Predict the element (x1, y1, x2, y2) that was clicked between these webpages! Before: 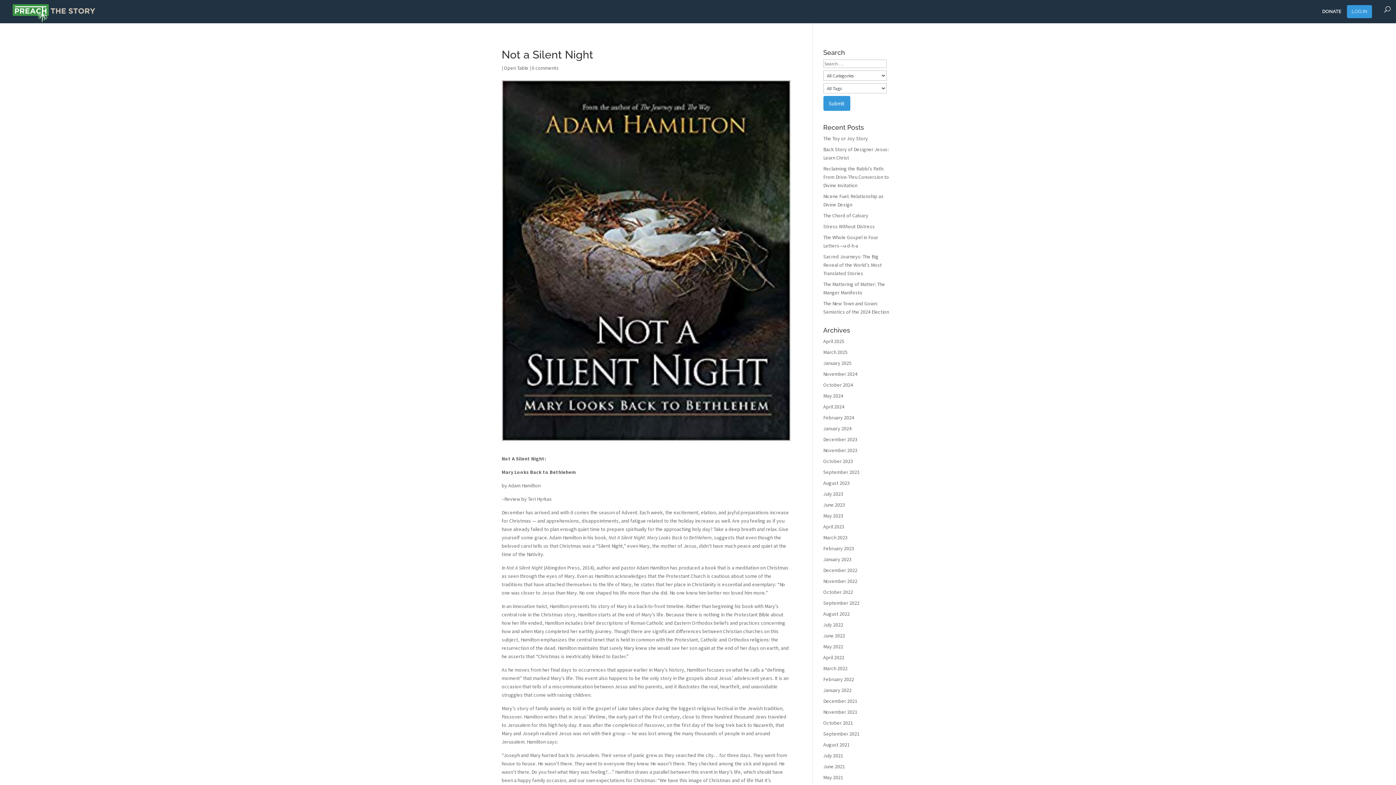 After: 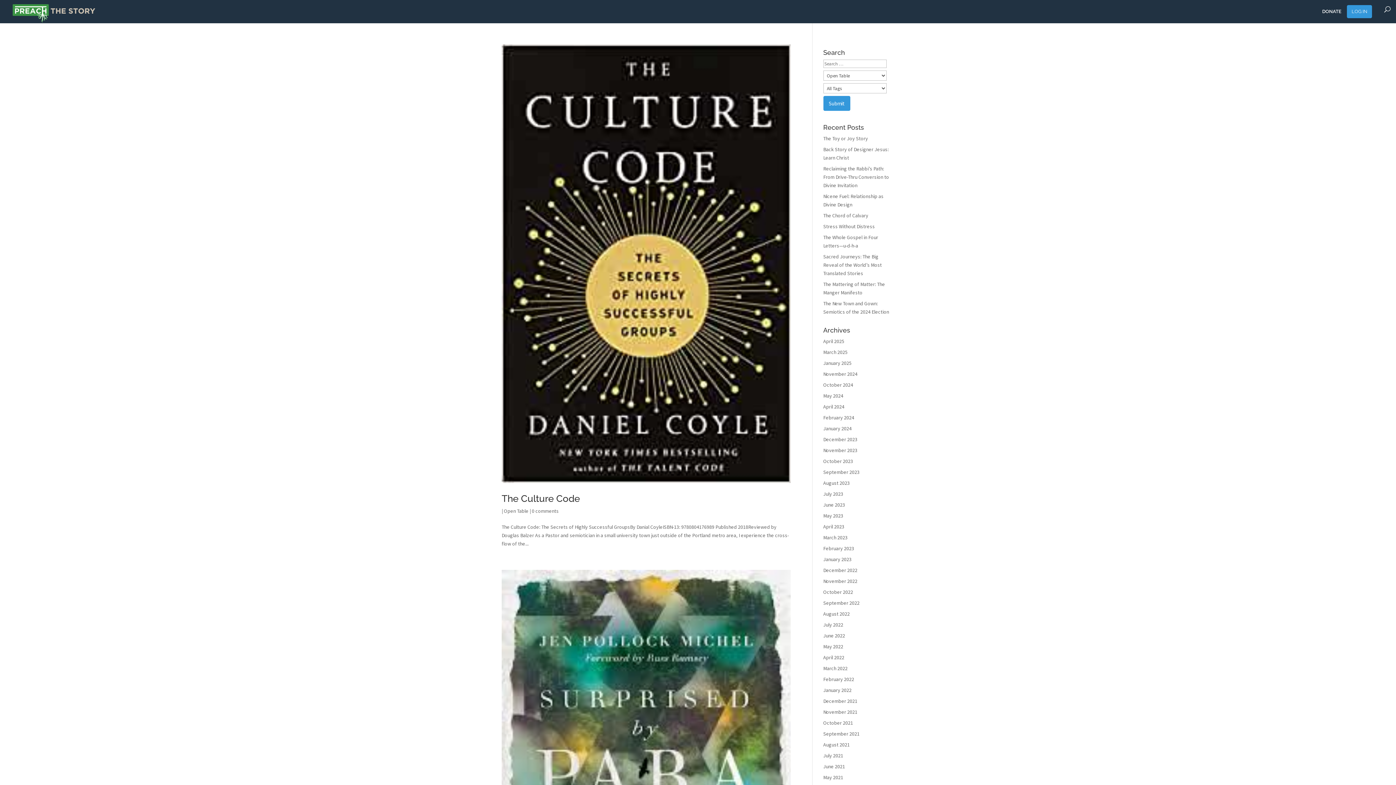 Action: label: Open Table bbox: (504, 64, 528, 71)